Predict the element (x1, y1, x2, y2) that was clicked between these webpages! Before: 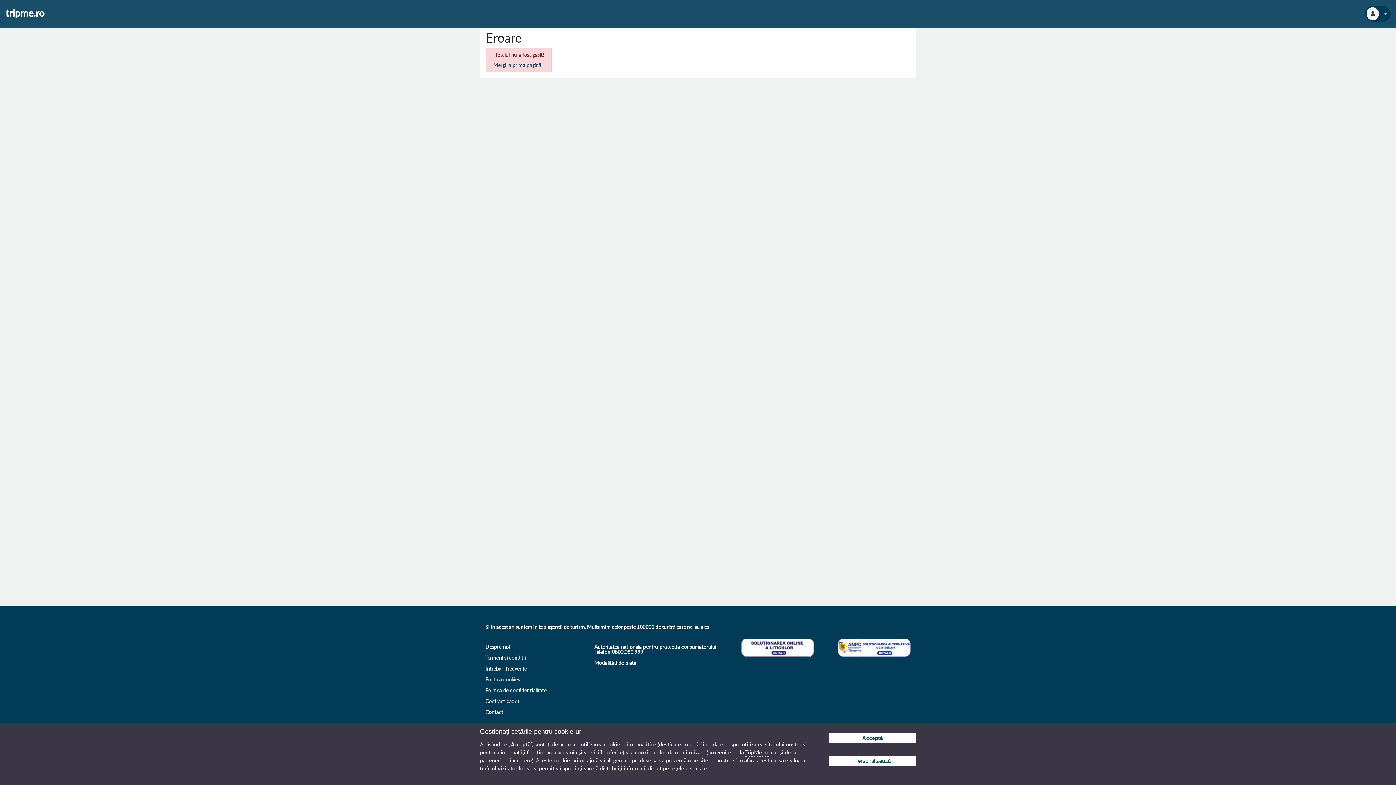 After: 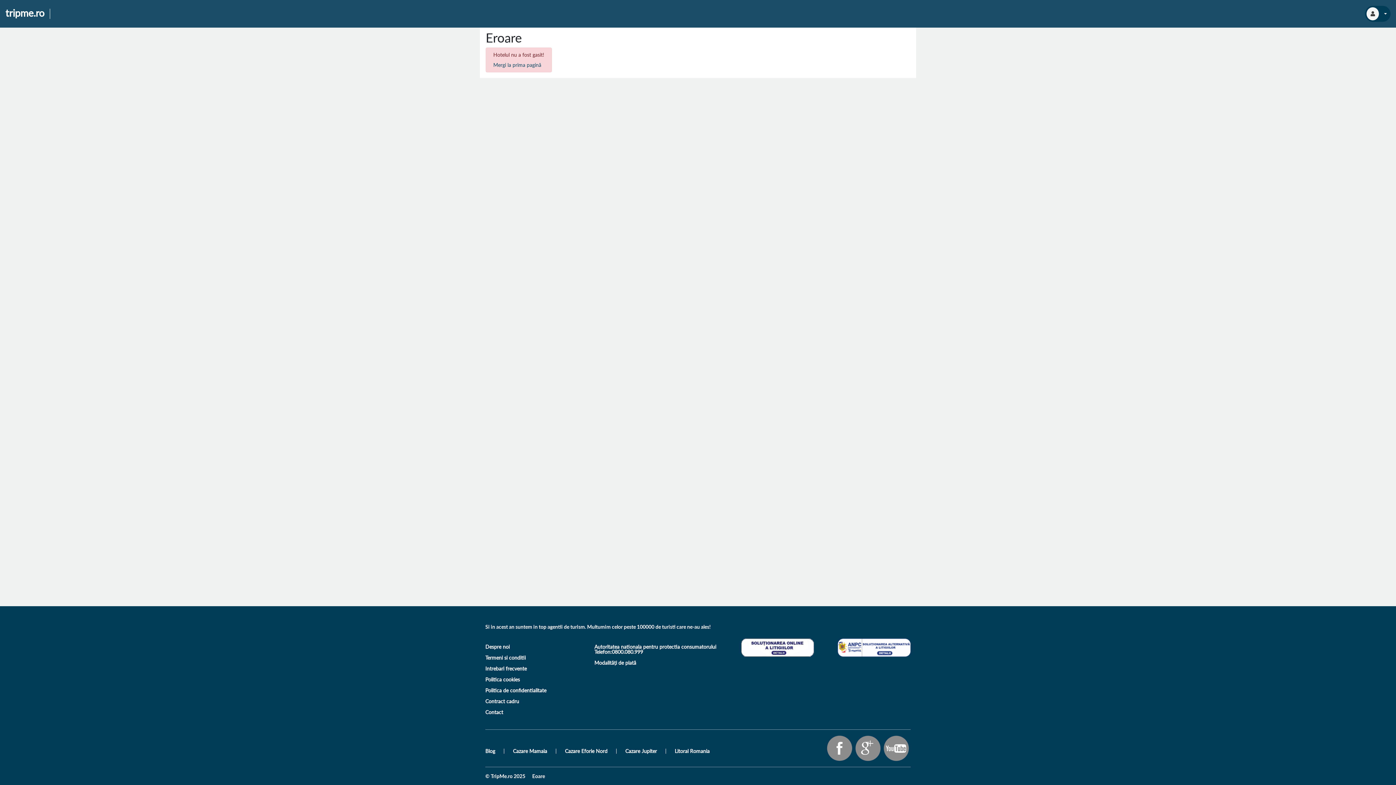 Action: bbox: (829, 733, 916, 743) label: Acceptă